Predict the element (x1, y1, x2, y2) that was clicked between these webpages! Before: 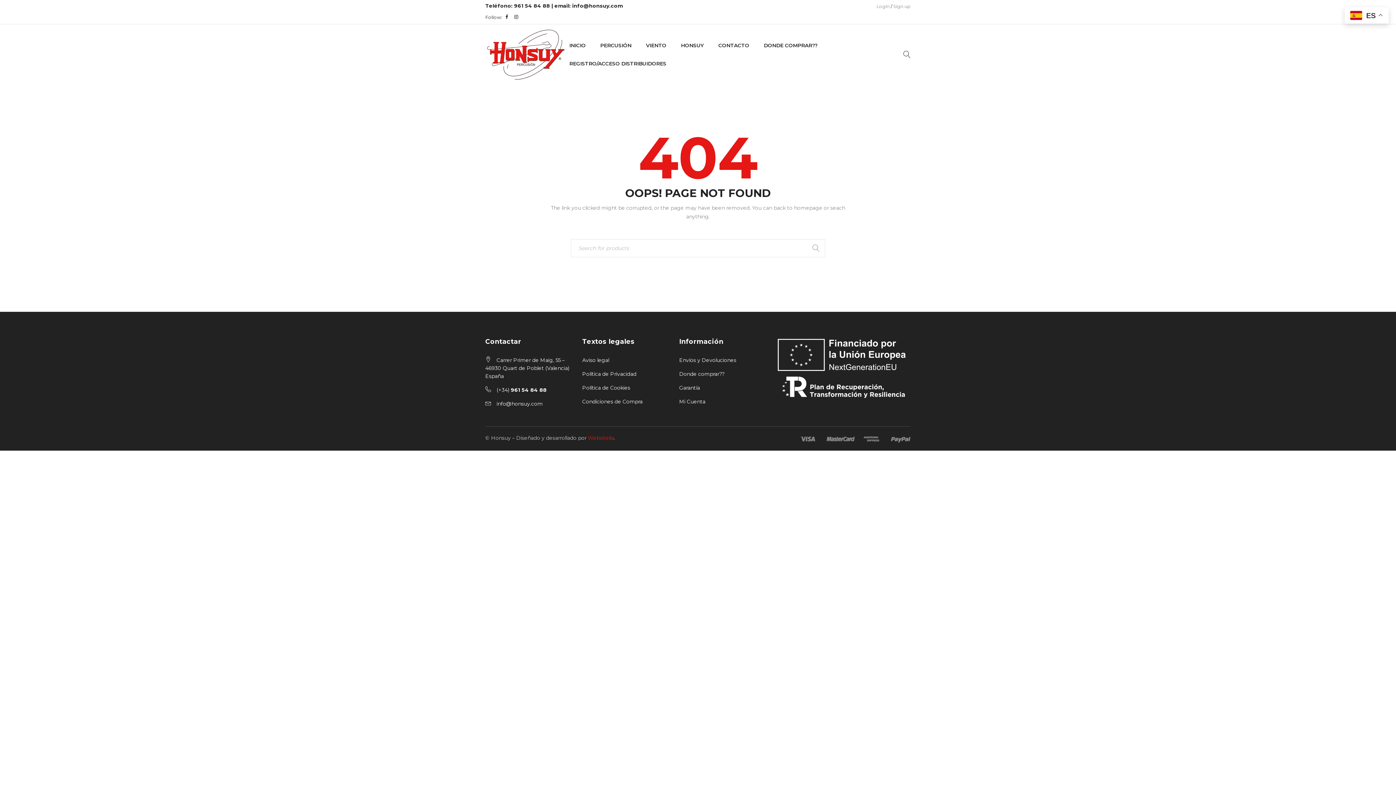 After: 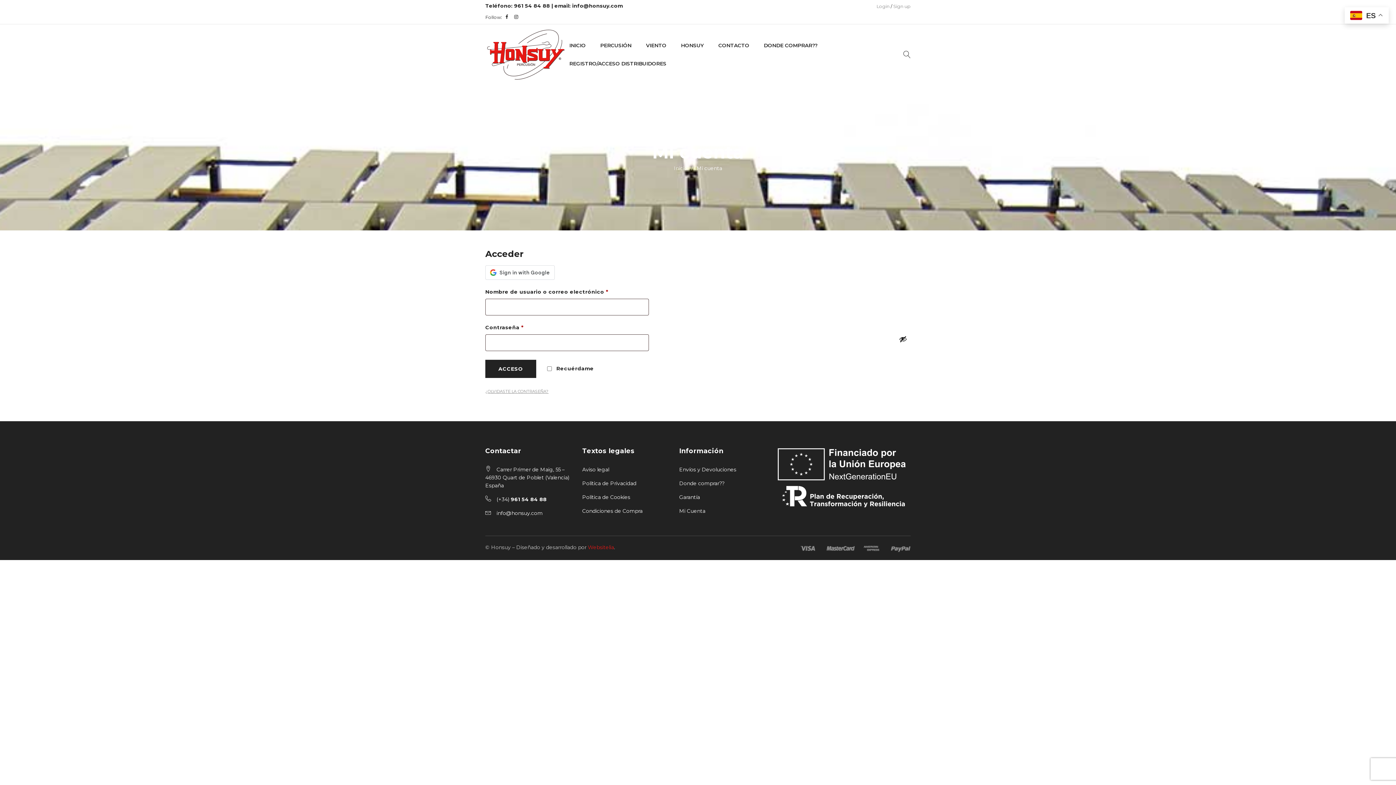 Action: bbox: (679, 398, 705, 405) label: Mi Cuenta